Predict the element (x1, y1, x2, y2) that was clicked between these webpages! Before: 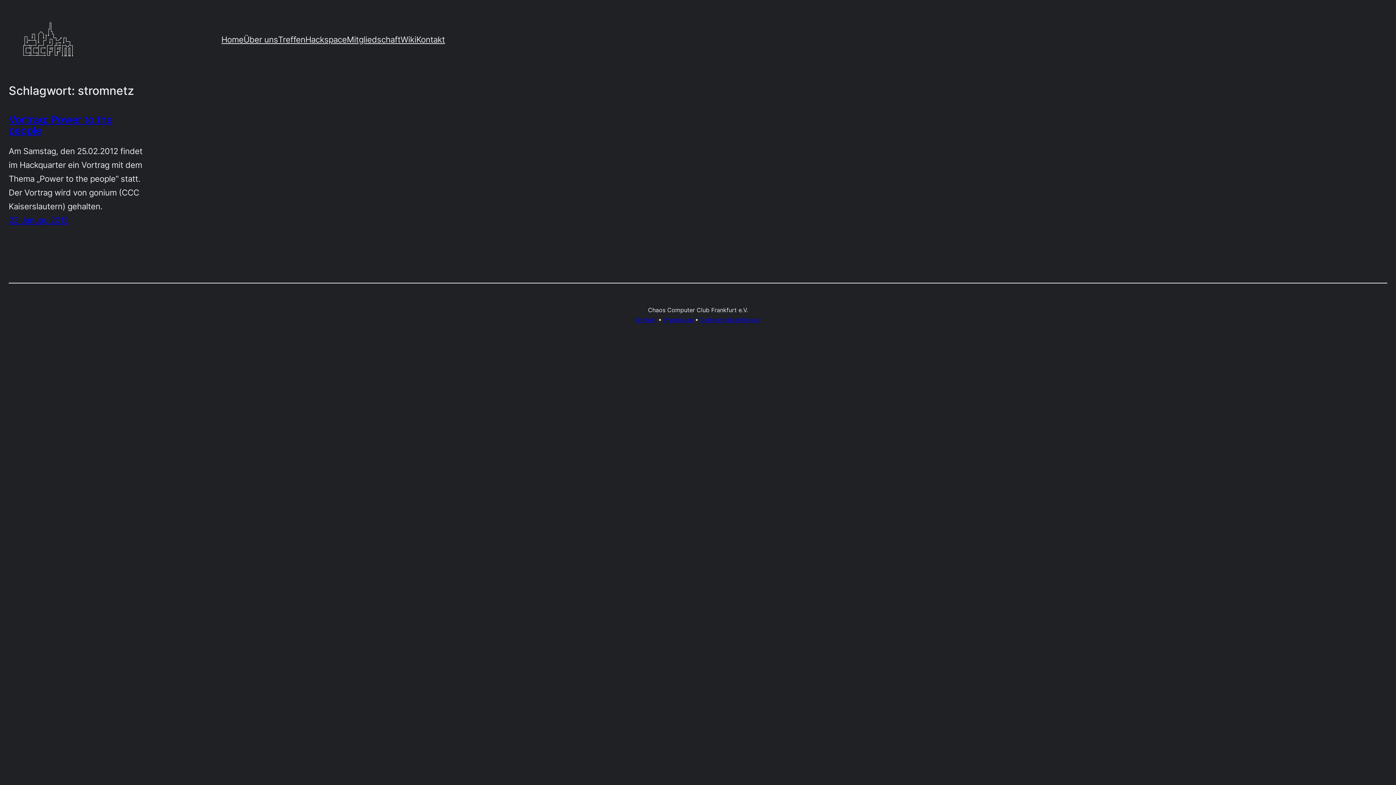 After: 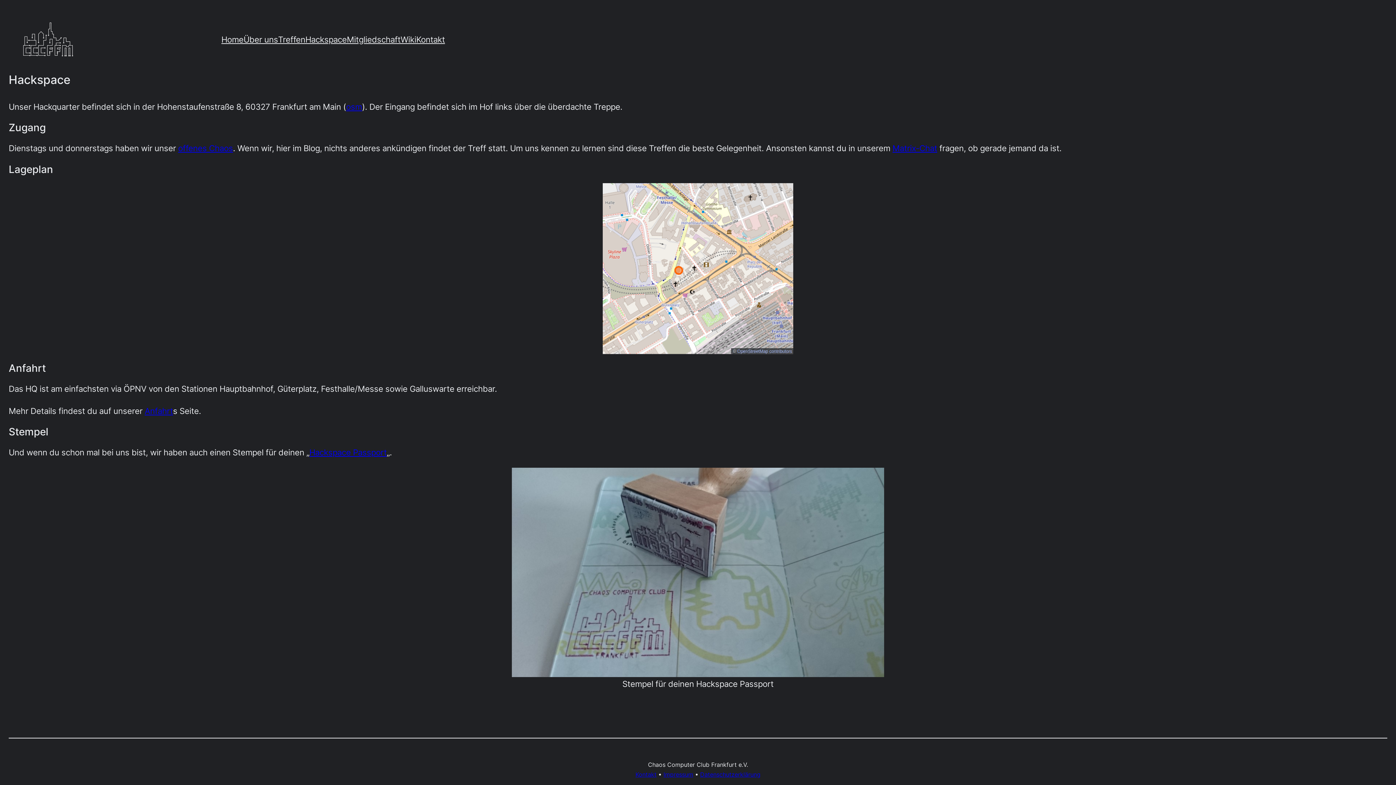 Action: bbox: (305, 32, 346, 46) label: Hackspace